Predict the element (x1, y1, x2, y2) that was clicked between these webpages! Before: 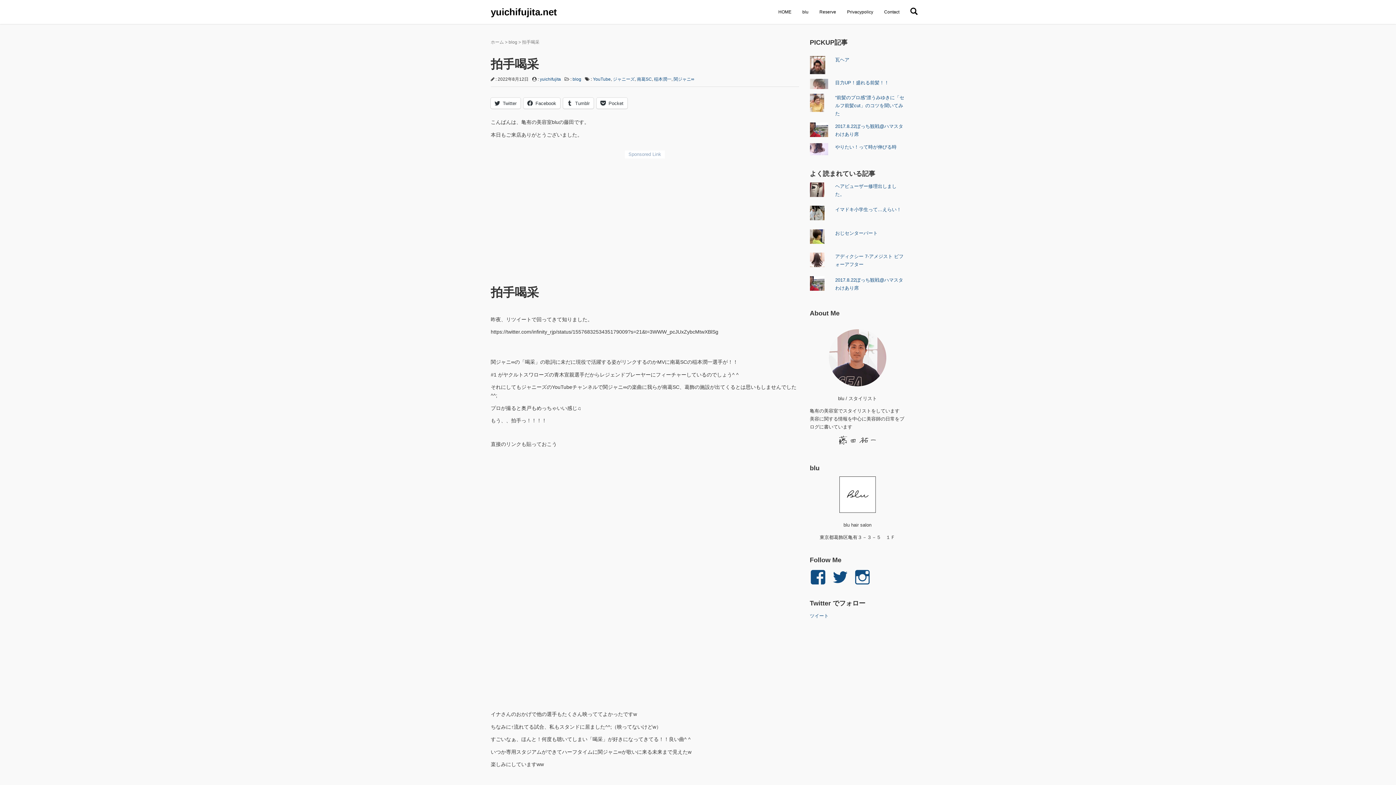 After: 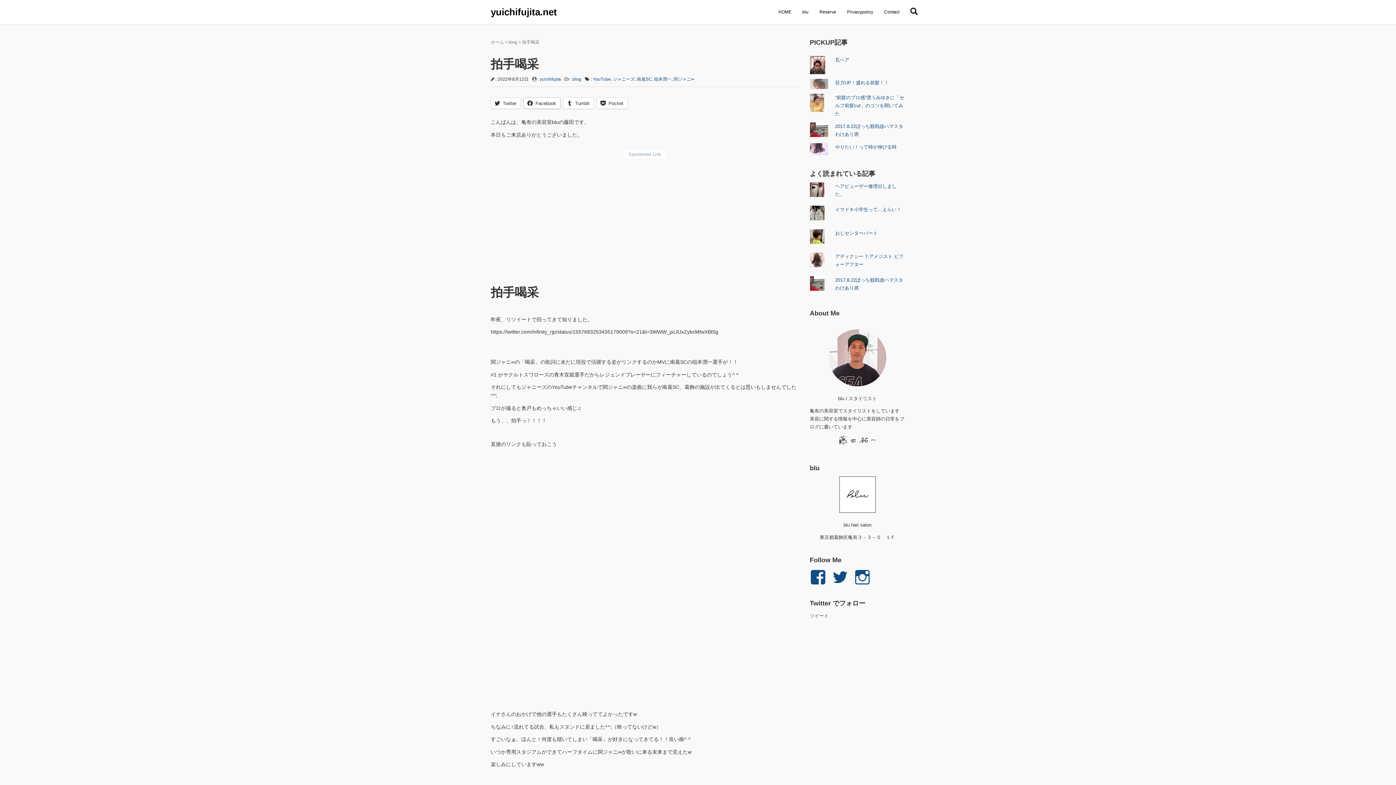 Action: label: Facebook bbox: (523, 97, 560, 108)